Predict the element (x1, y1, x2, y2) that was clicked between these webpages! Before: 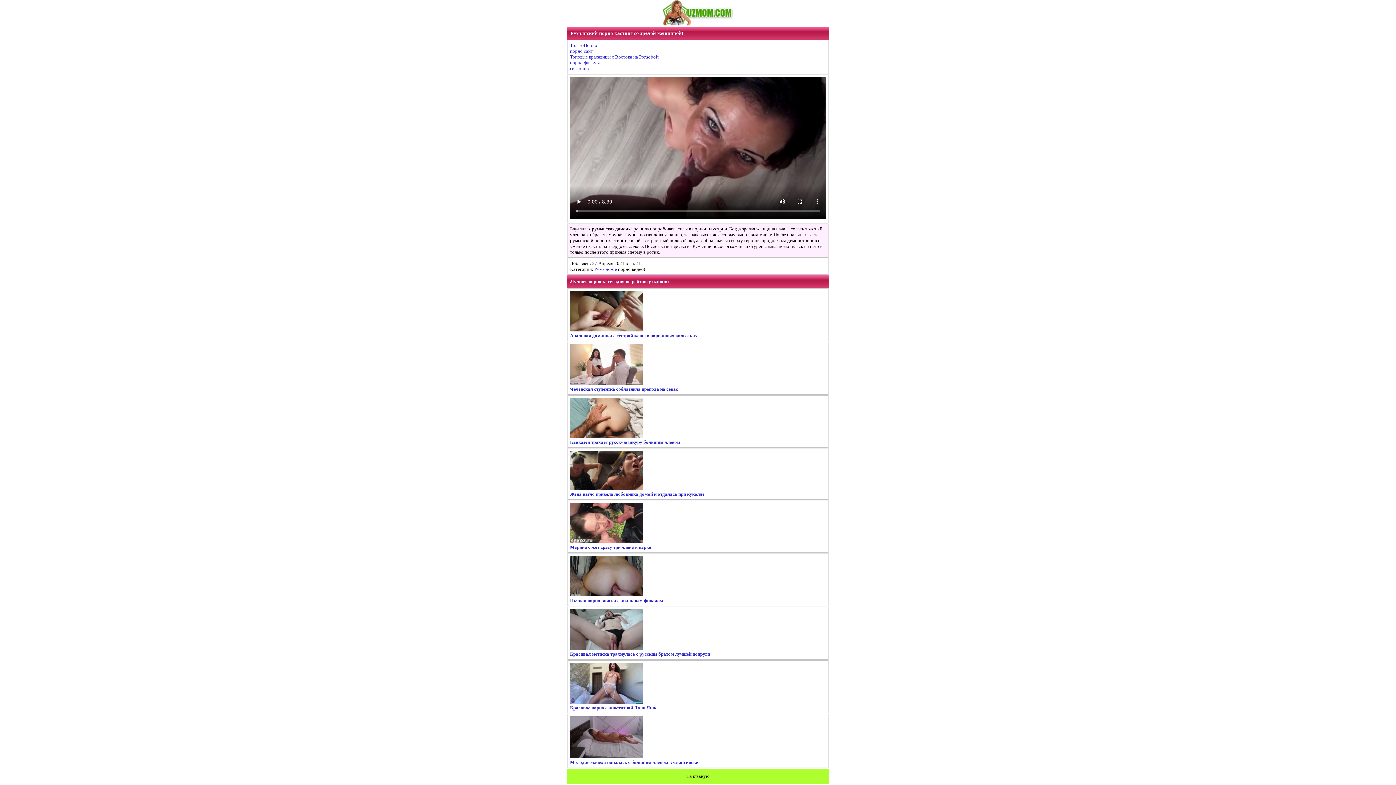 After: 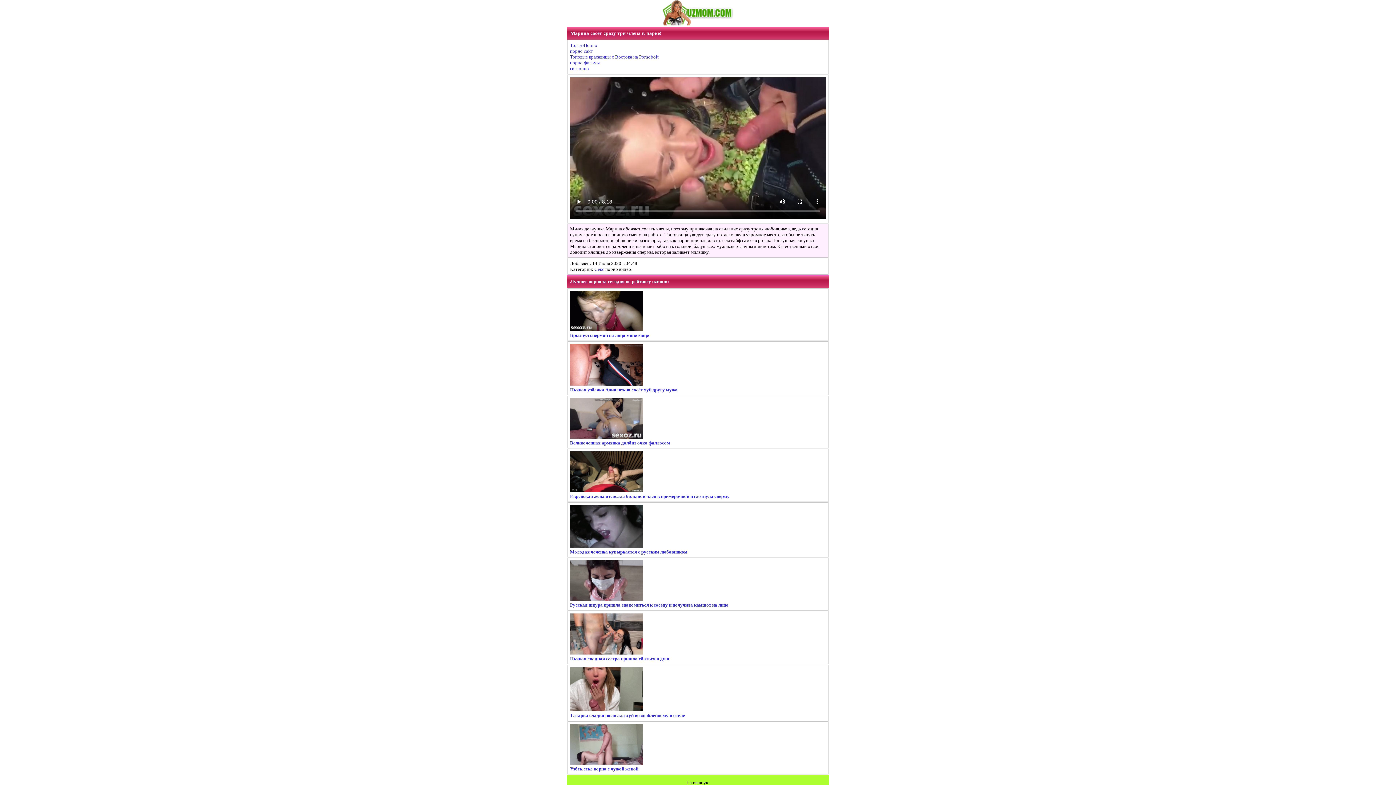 Action: bbox: (570, 538, 651, 550) label: 
Марина сосёт сразу три члена в парке